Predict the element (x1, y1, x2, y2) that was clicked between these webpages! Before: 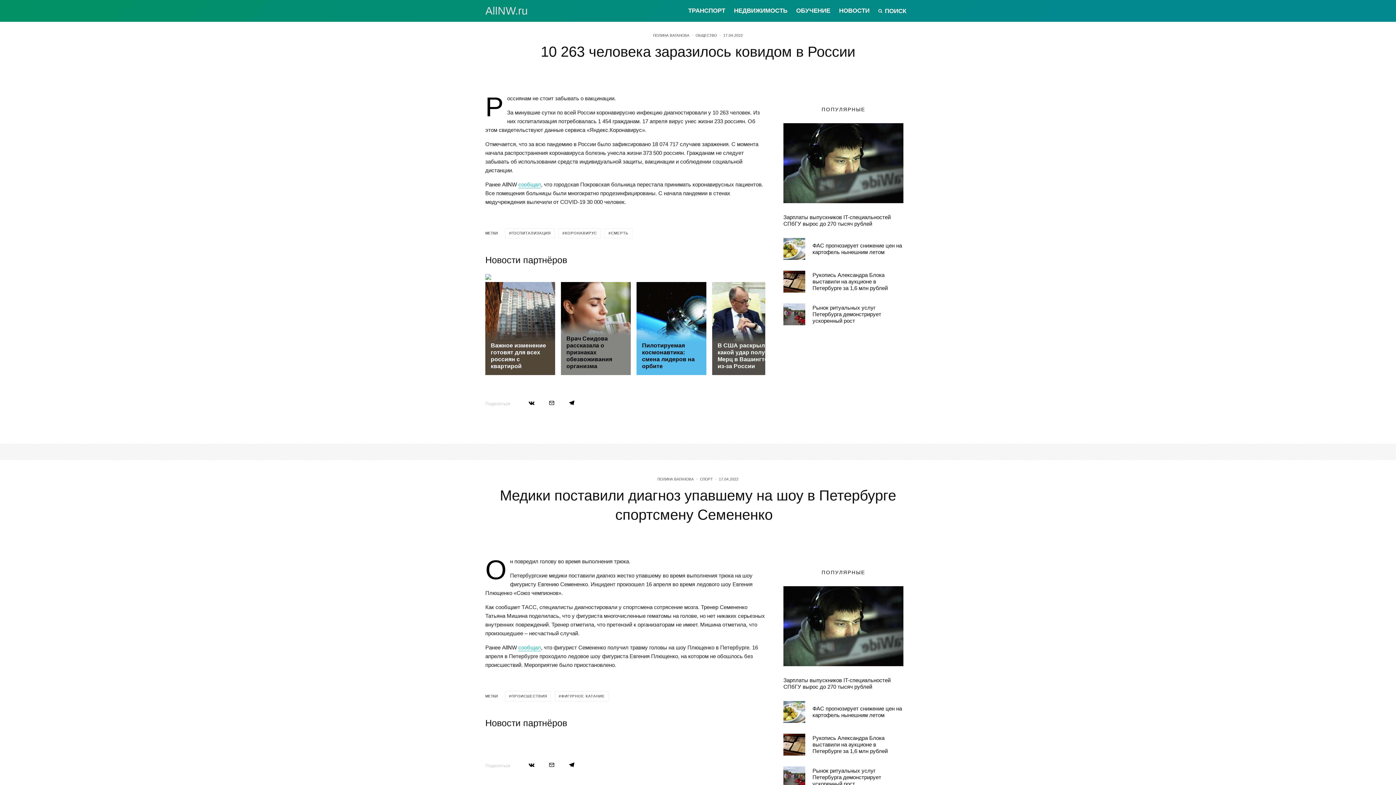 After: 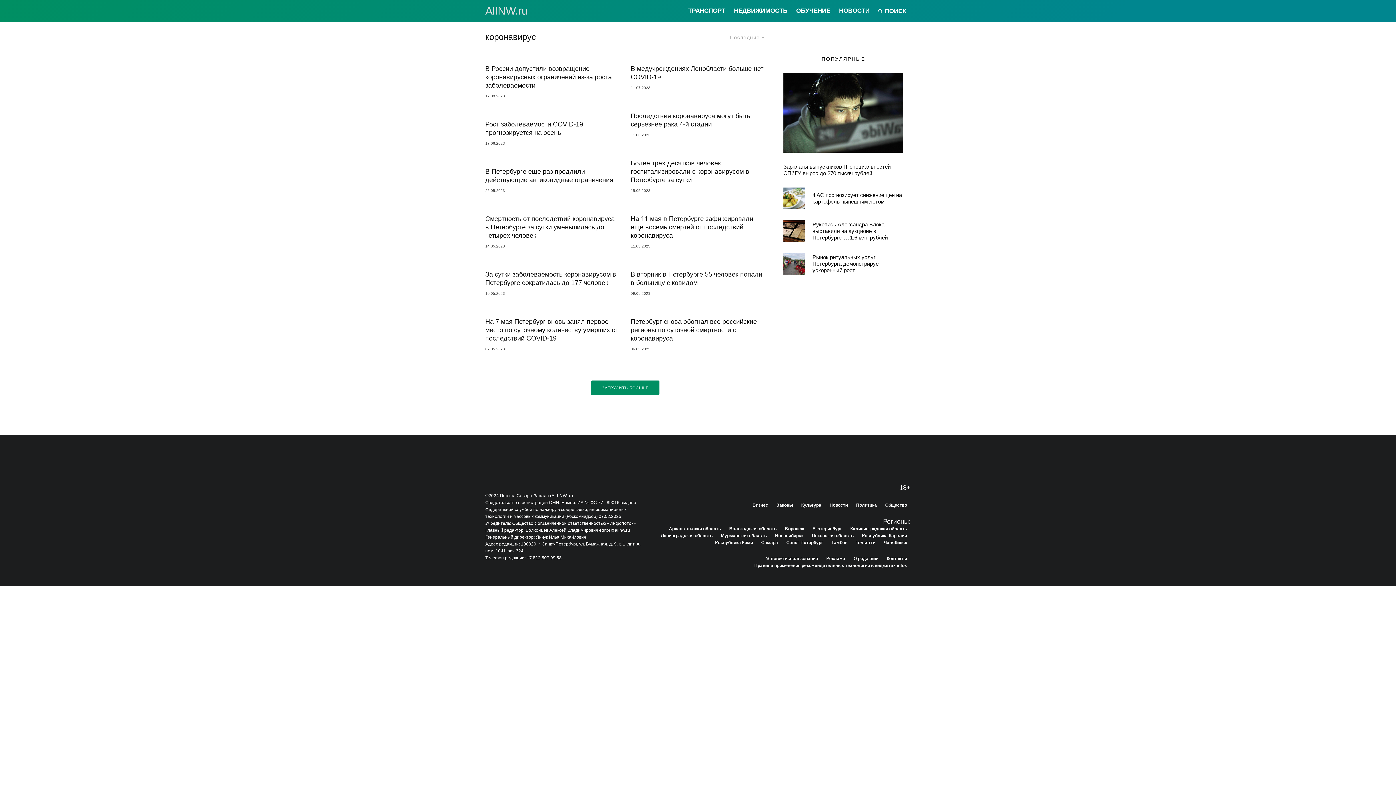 Action: label: КОРОНАВИРУС bbox: (558, 228, 601, 238)